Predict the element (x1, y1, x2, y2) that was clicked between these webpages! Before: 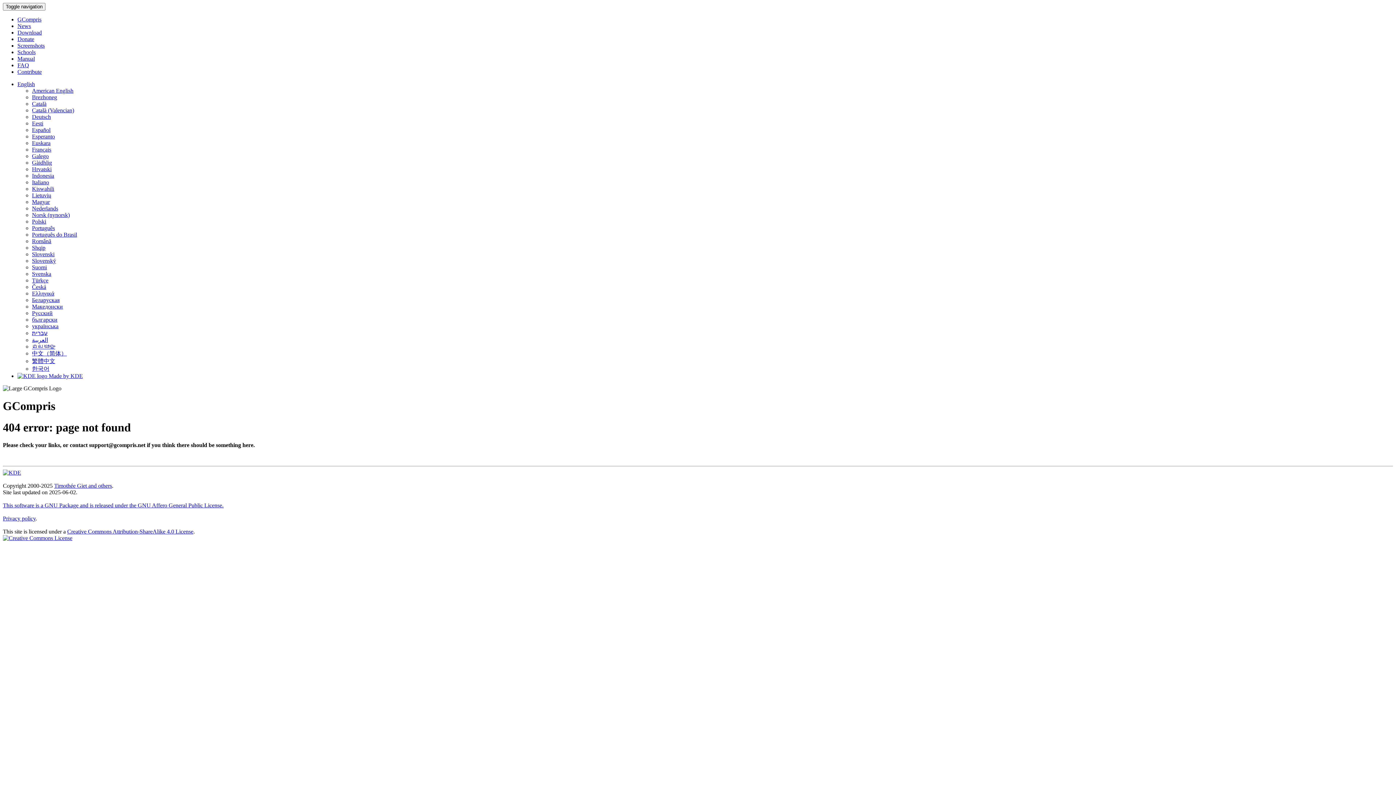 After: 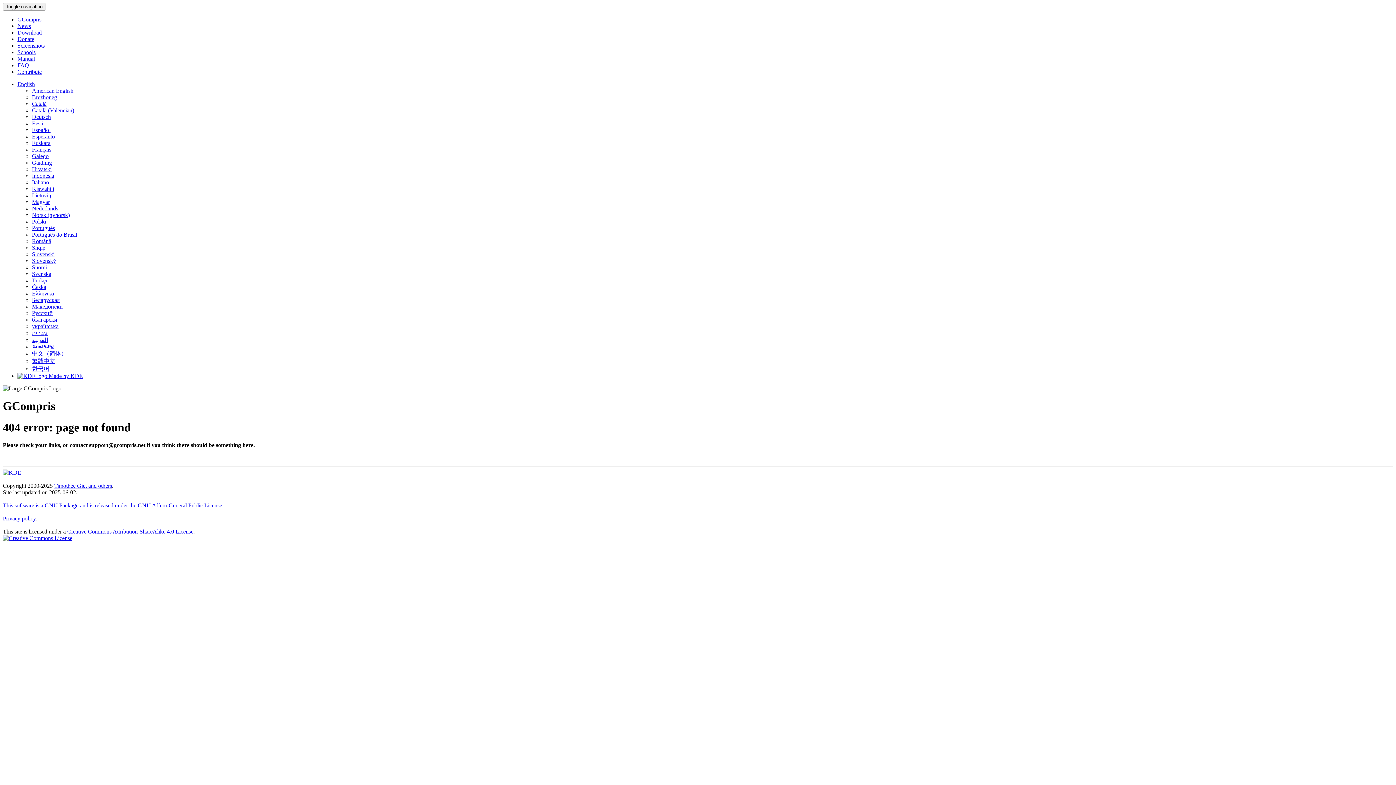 Action: label: Gàidhlig bbox: (32, 159, 52, 165)